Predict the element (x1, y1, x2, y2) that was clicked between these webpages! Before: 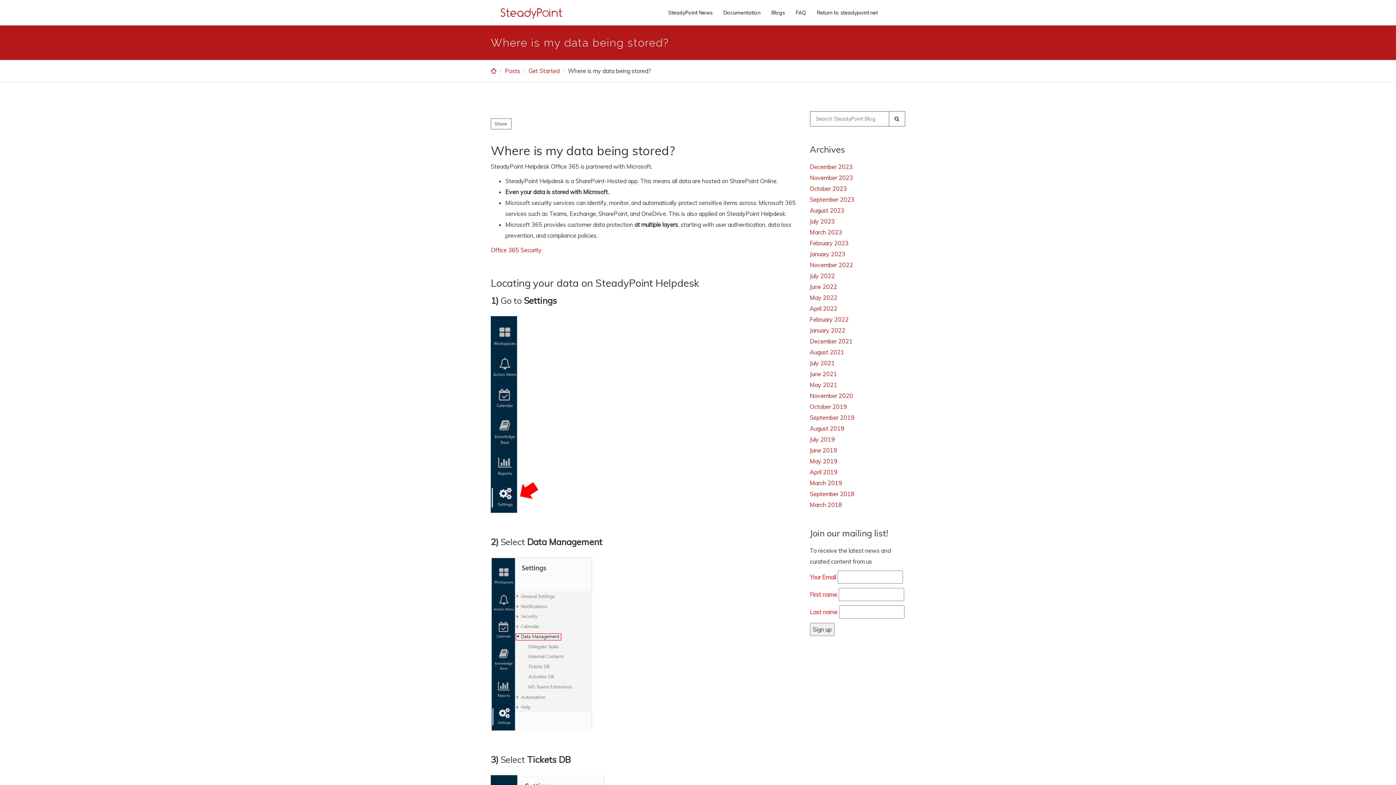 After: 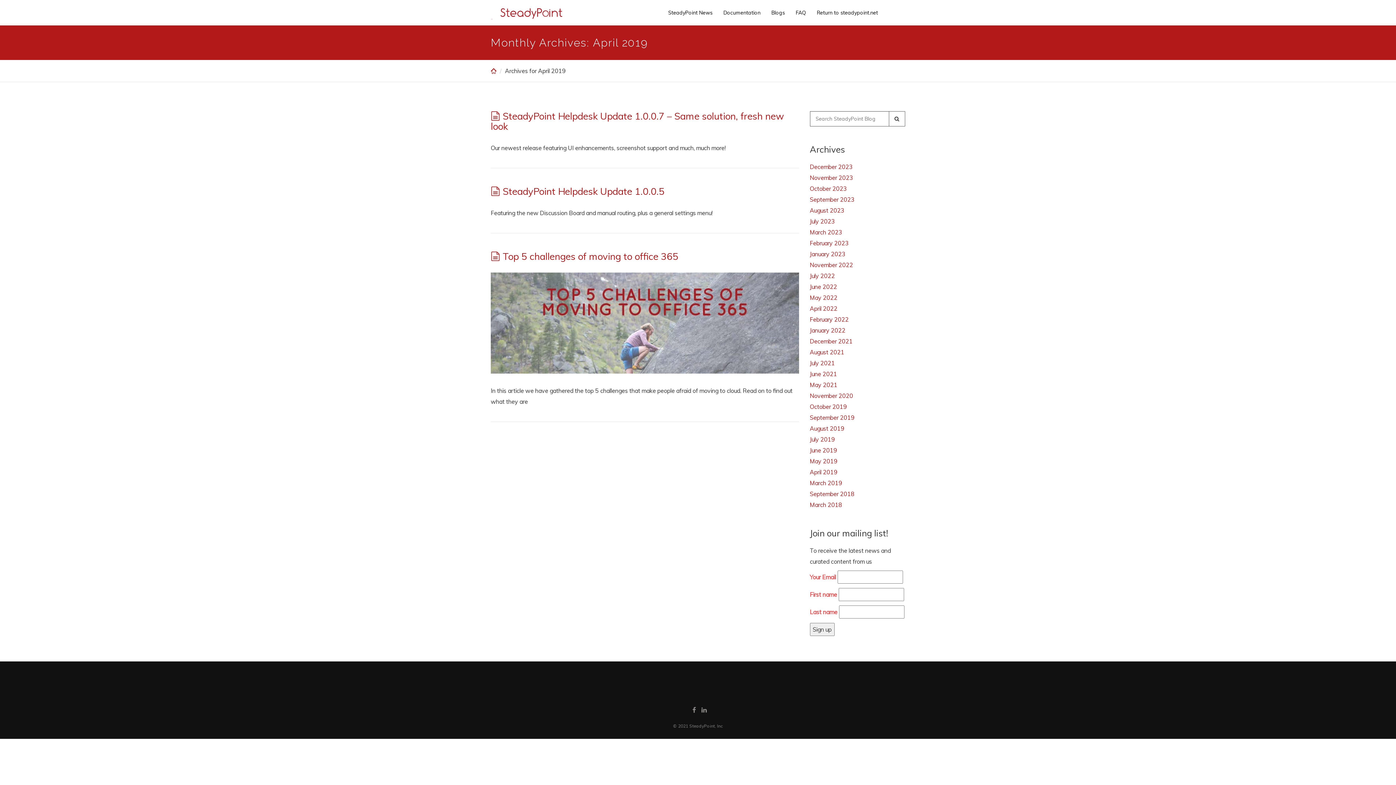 Action: label: April 2019 bbox: (810, 468, 837, 476)